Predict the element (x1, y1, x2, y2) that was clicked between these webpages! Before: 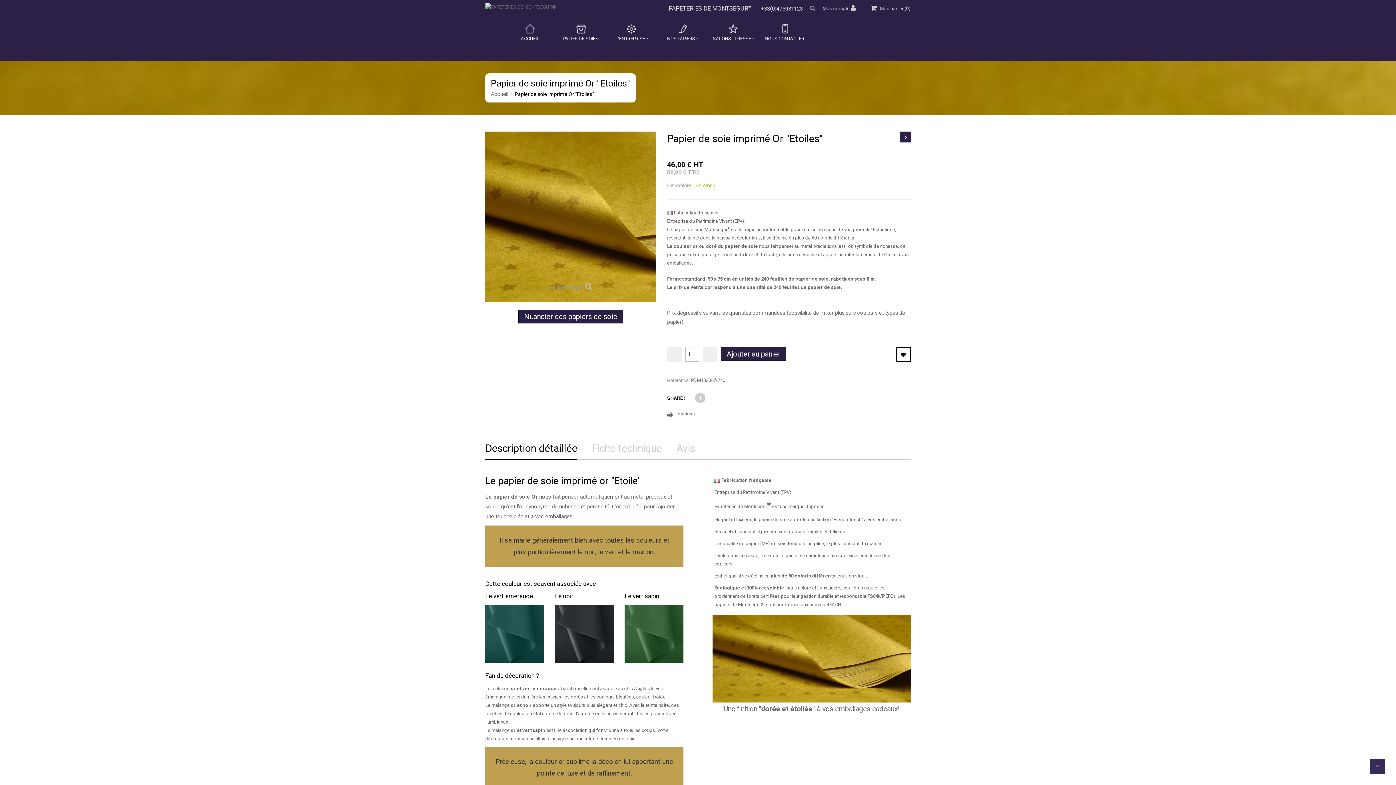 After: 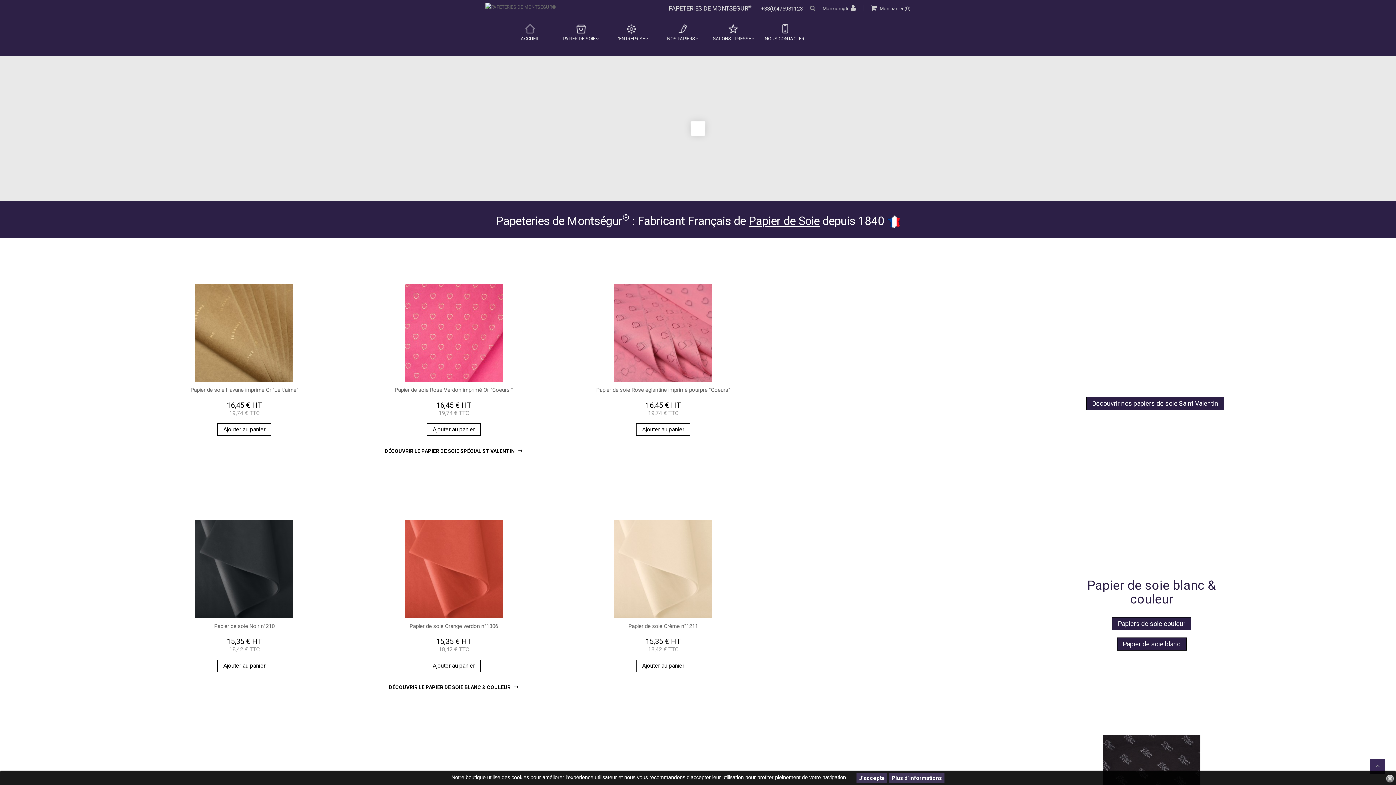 Action: bbox: (485, 2, 556, 11)